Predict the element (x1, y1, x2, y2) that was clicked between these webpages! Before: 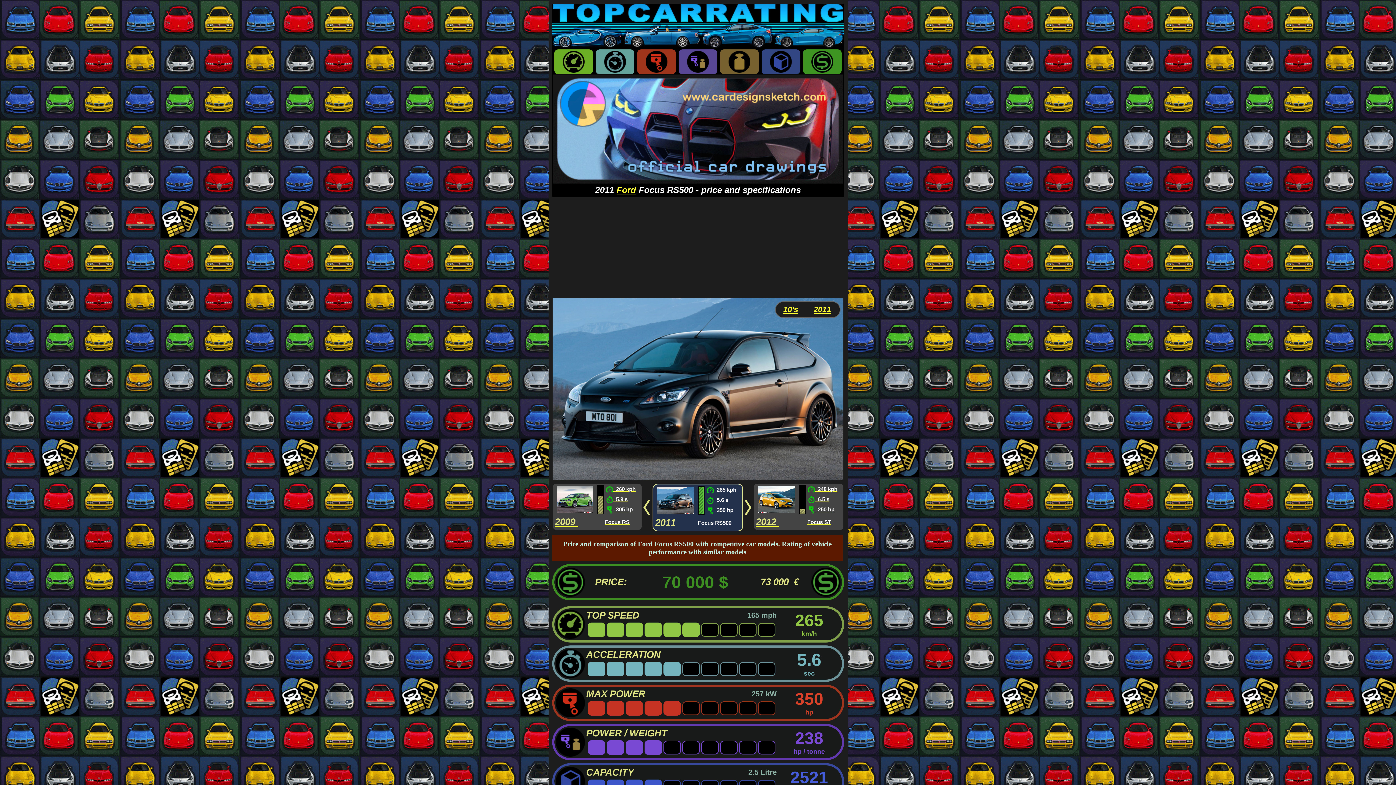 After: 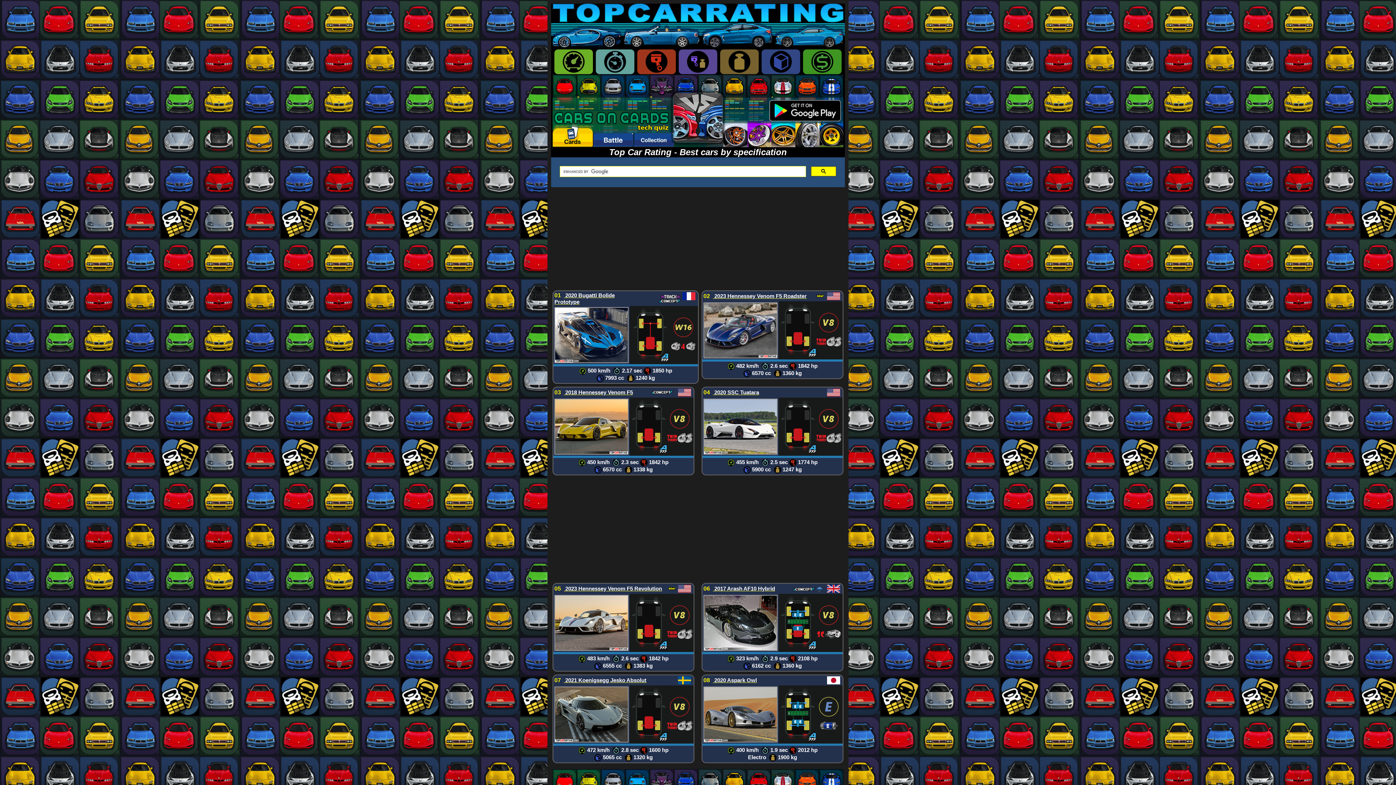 Action: bbox: (701, 43, 774, 49)